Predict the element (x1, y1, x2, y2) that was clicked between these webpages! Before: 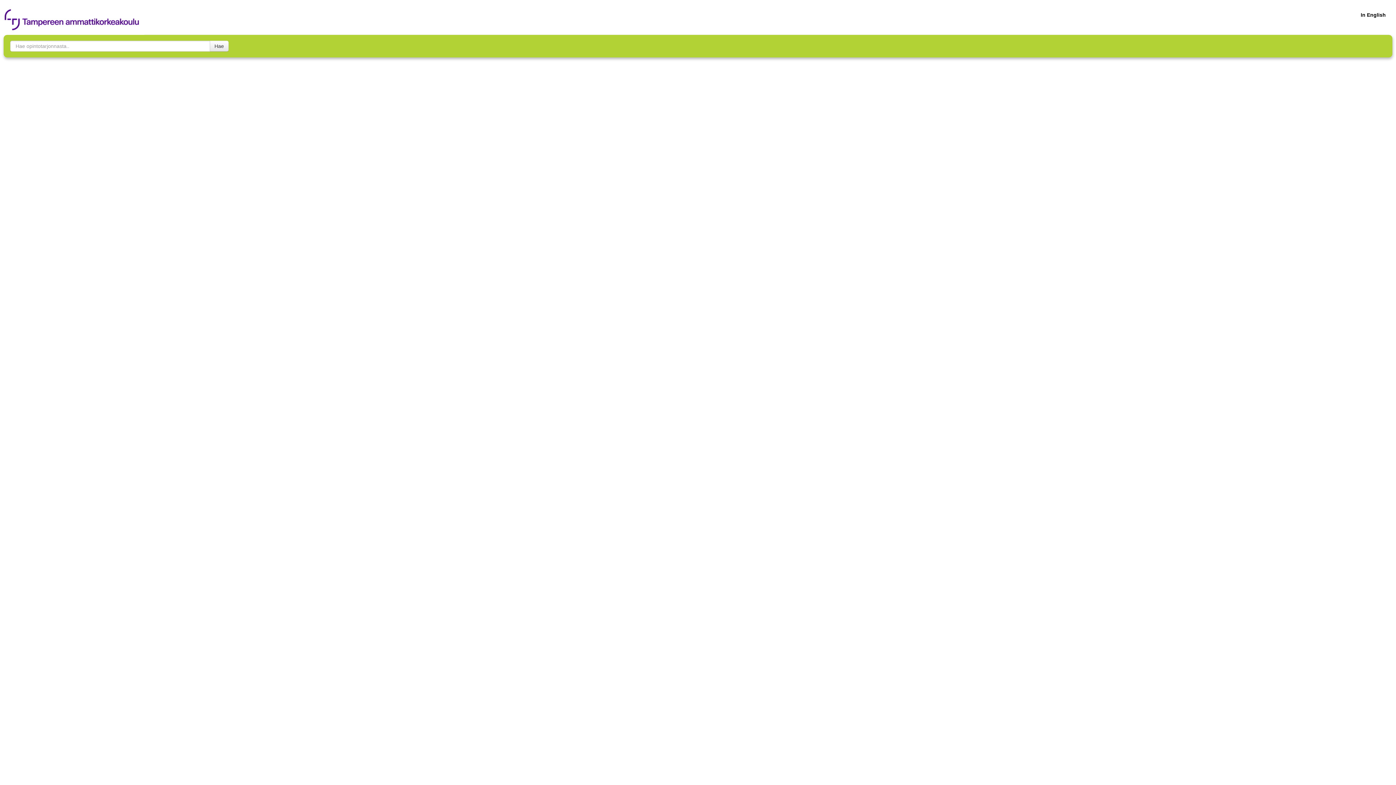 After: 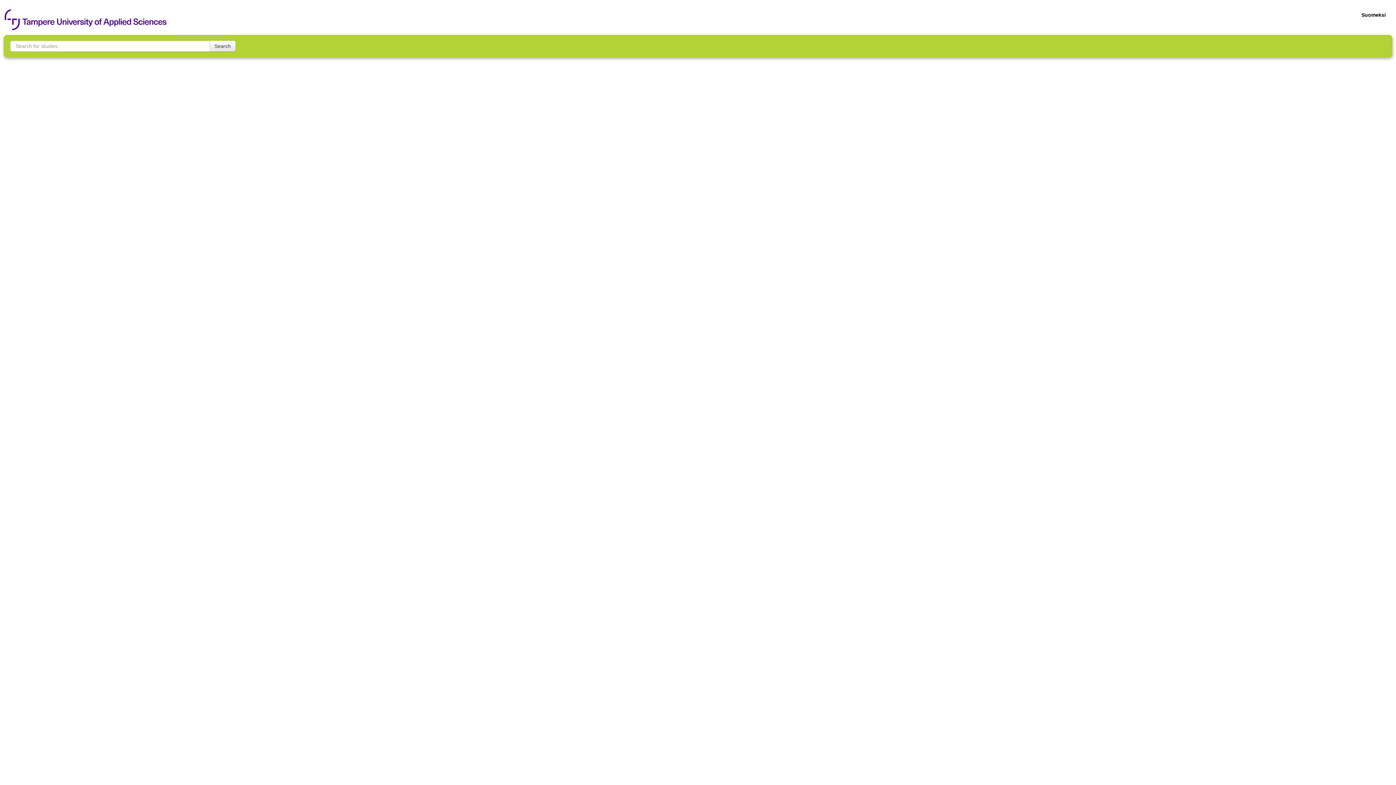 Action: bbox: (1361, 12, 1386, 17) label: In English